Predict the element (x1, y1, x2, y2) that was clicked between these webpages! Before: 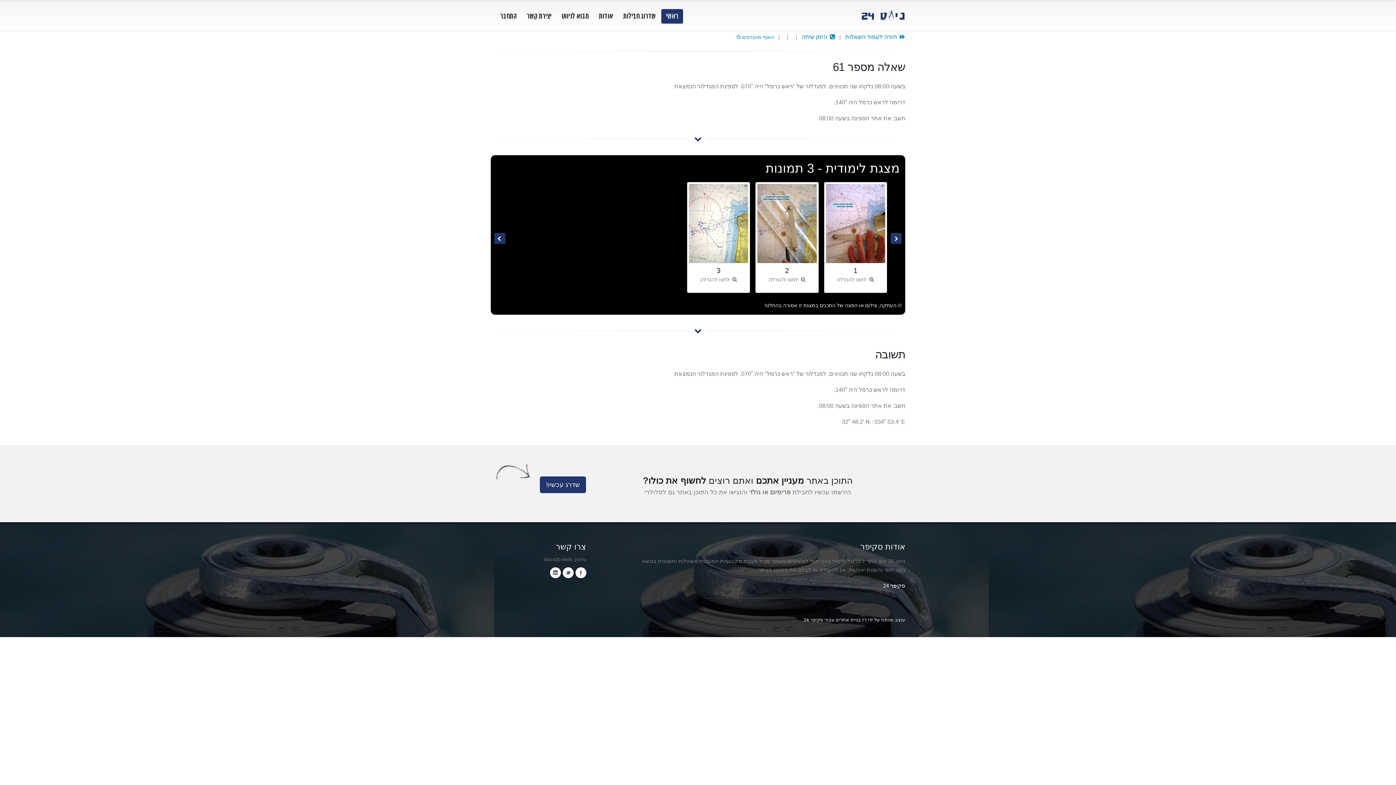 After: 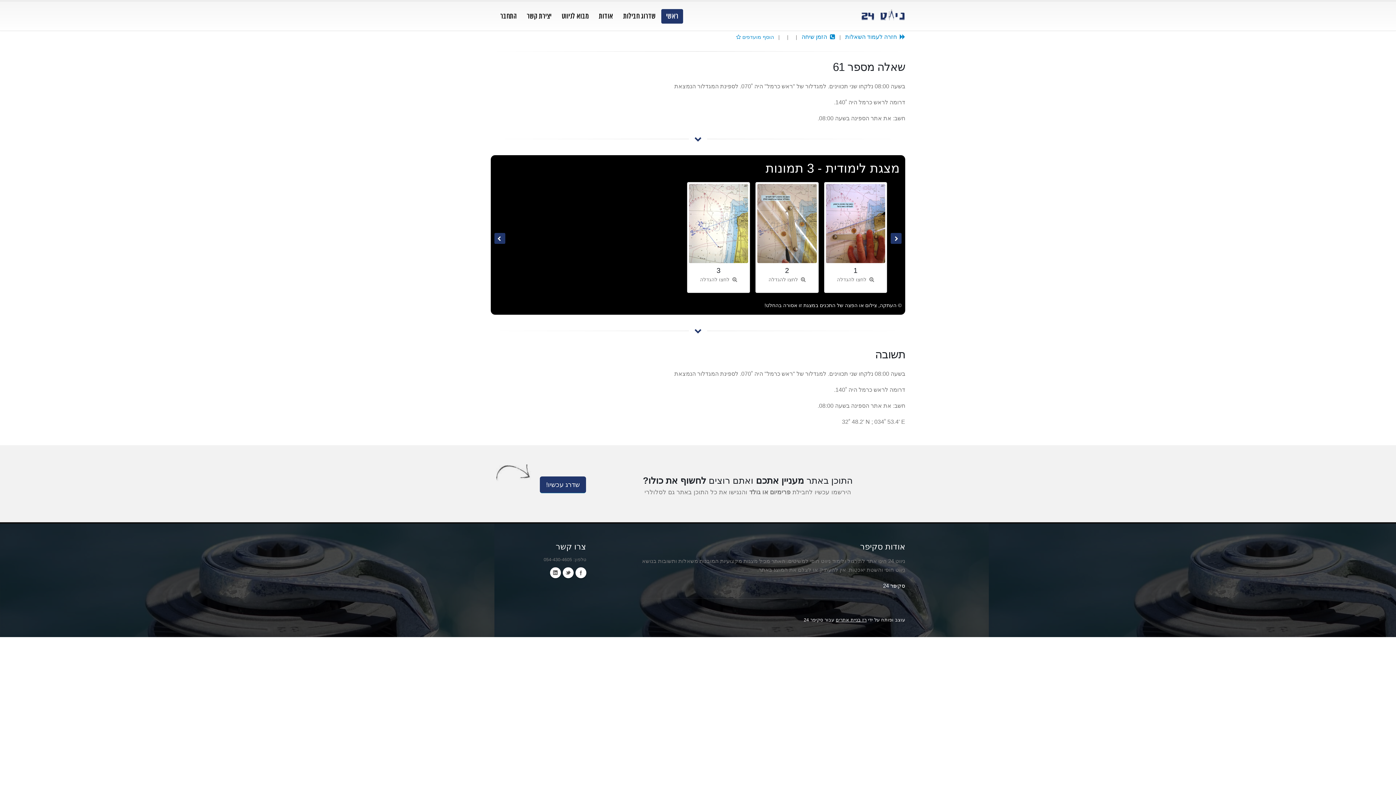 Action: label: רז בניית אתרים bbox: (836, 617, 866, 622)